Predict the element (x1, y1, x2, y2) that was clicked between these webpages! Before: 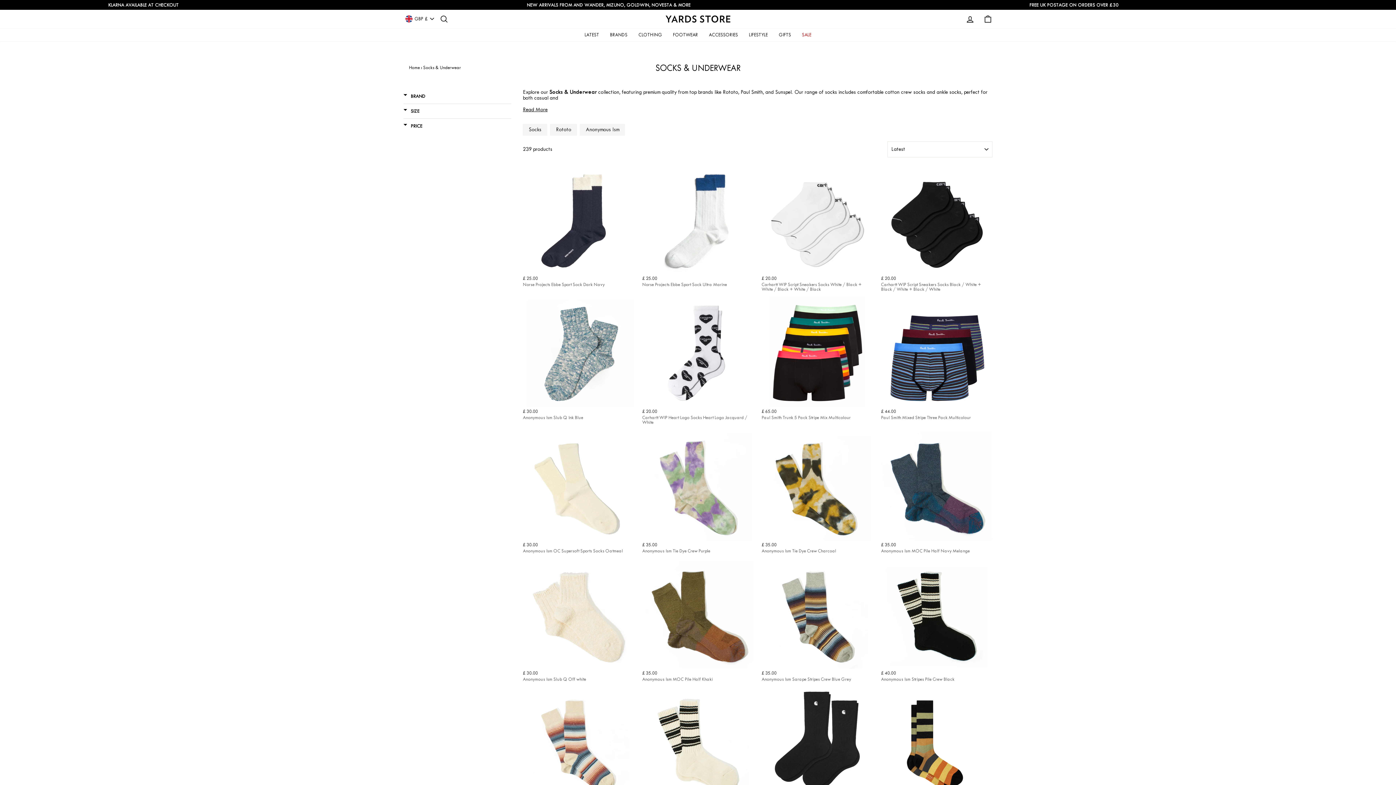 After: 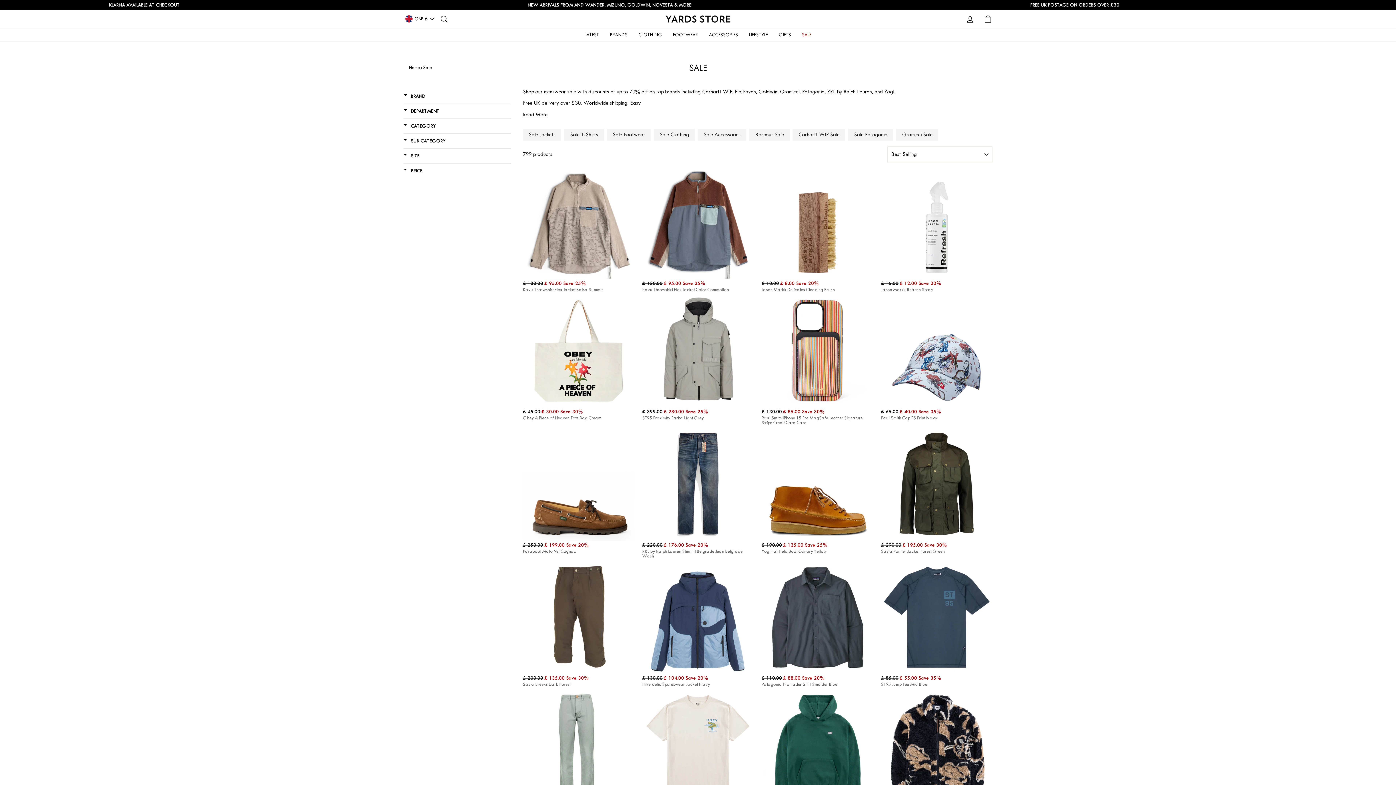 Action: label: SALE bbox: (796, 28, 817, 41)